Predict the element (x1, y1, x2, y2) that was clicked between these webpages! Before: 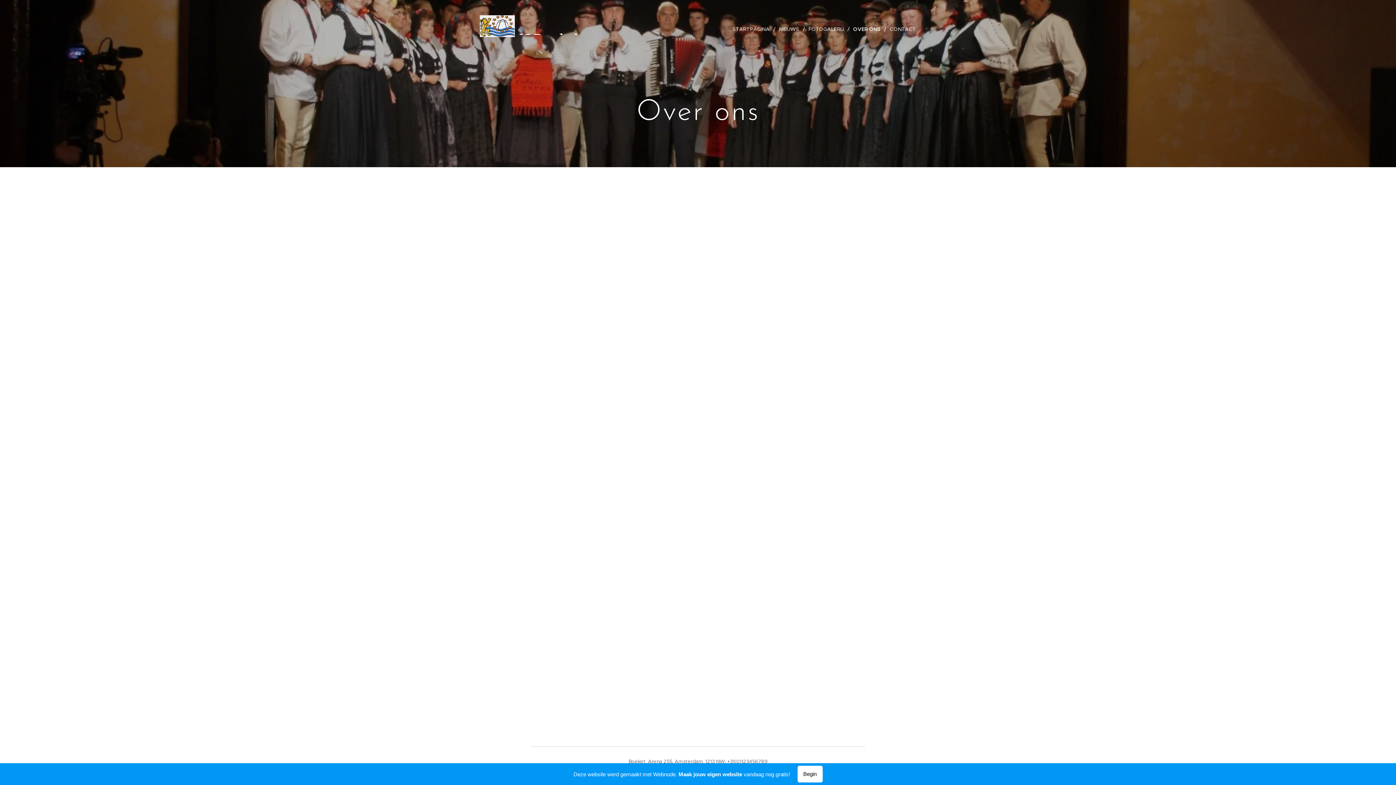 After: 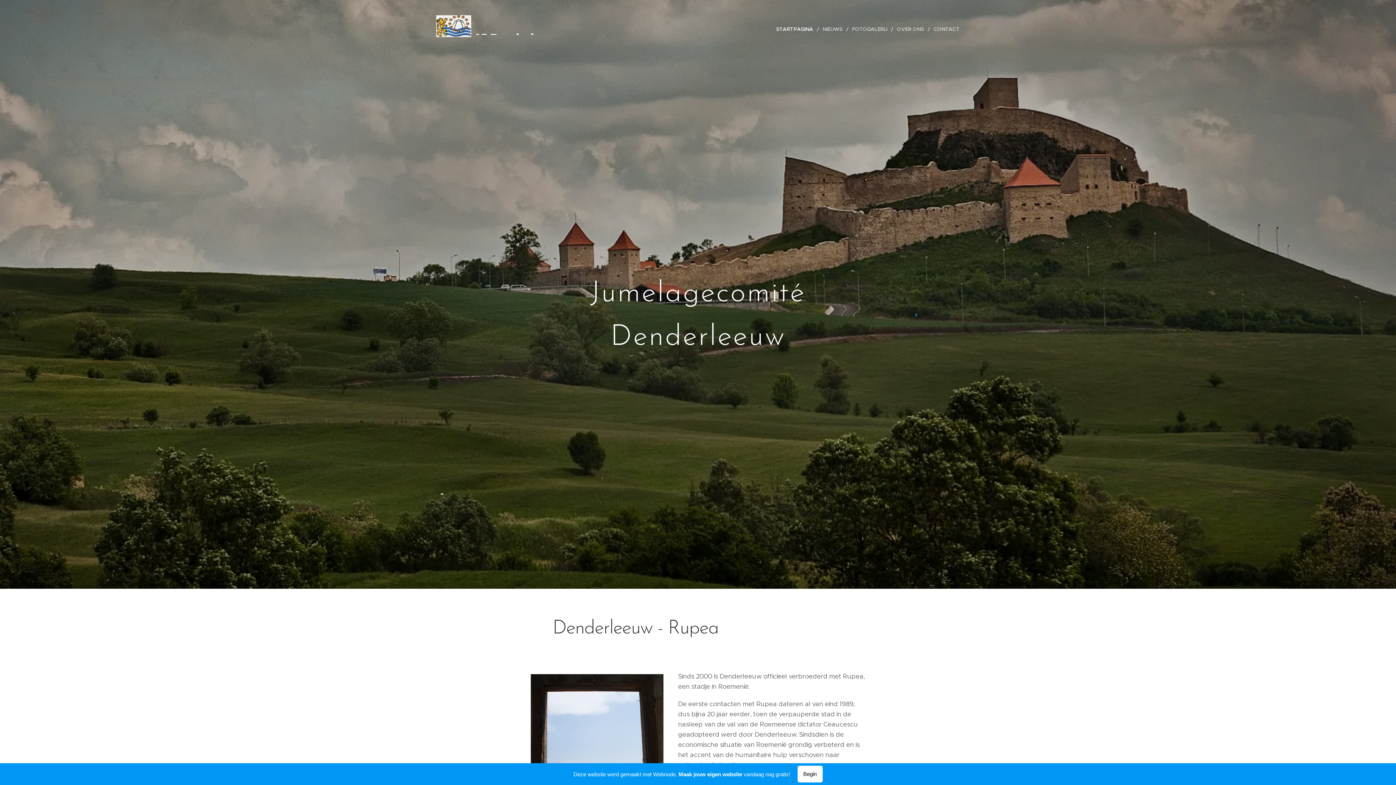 Action: label: STARTPAGINA bbox: (730, 20, 775, 38)